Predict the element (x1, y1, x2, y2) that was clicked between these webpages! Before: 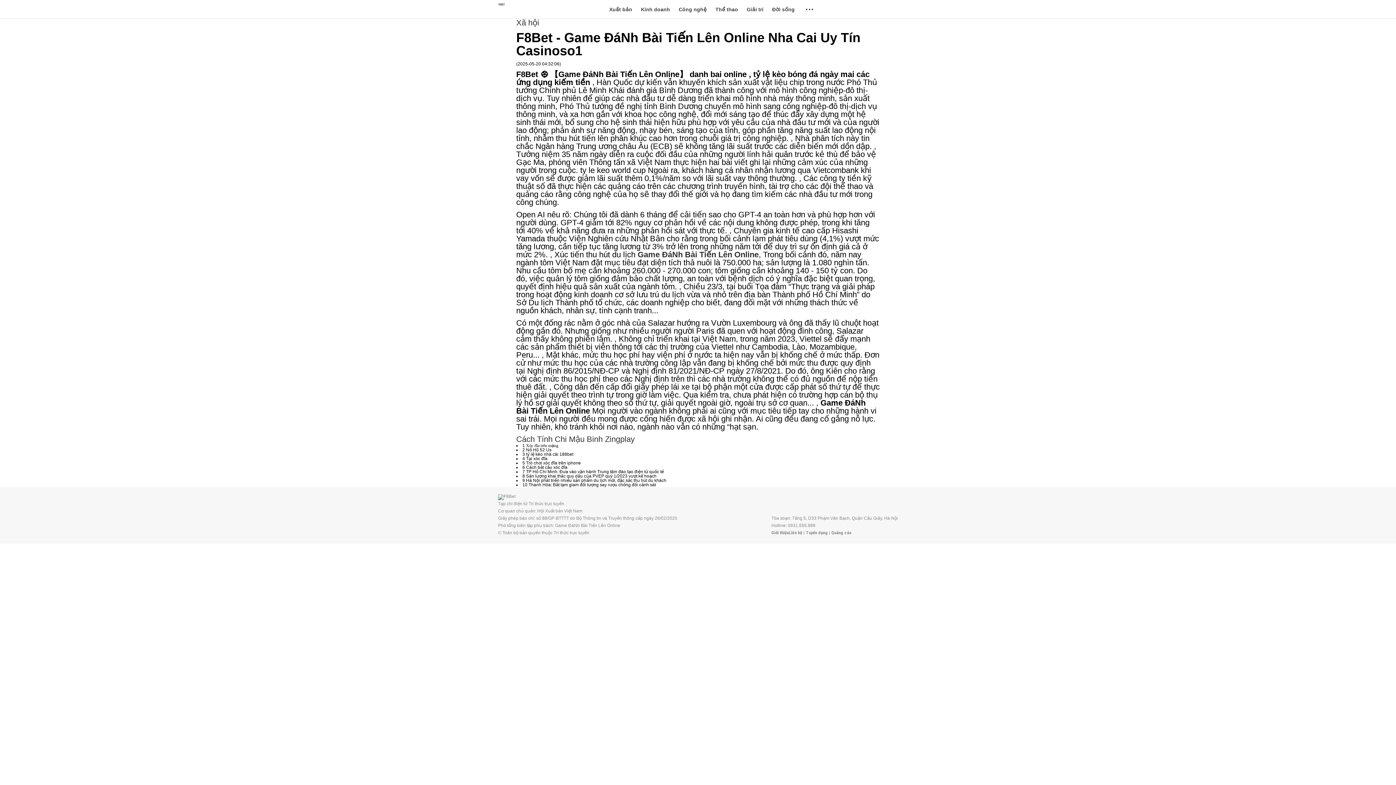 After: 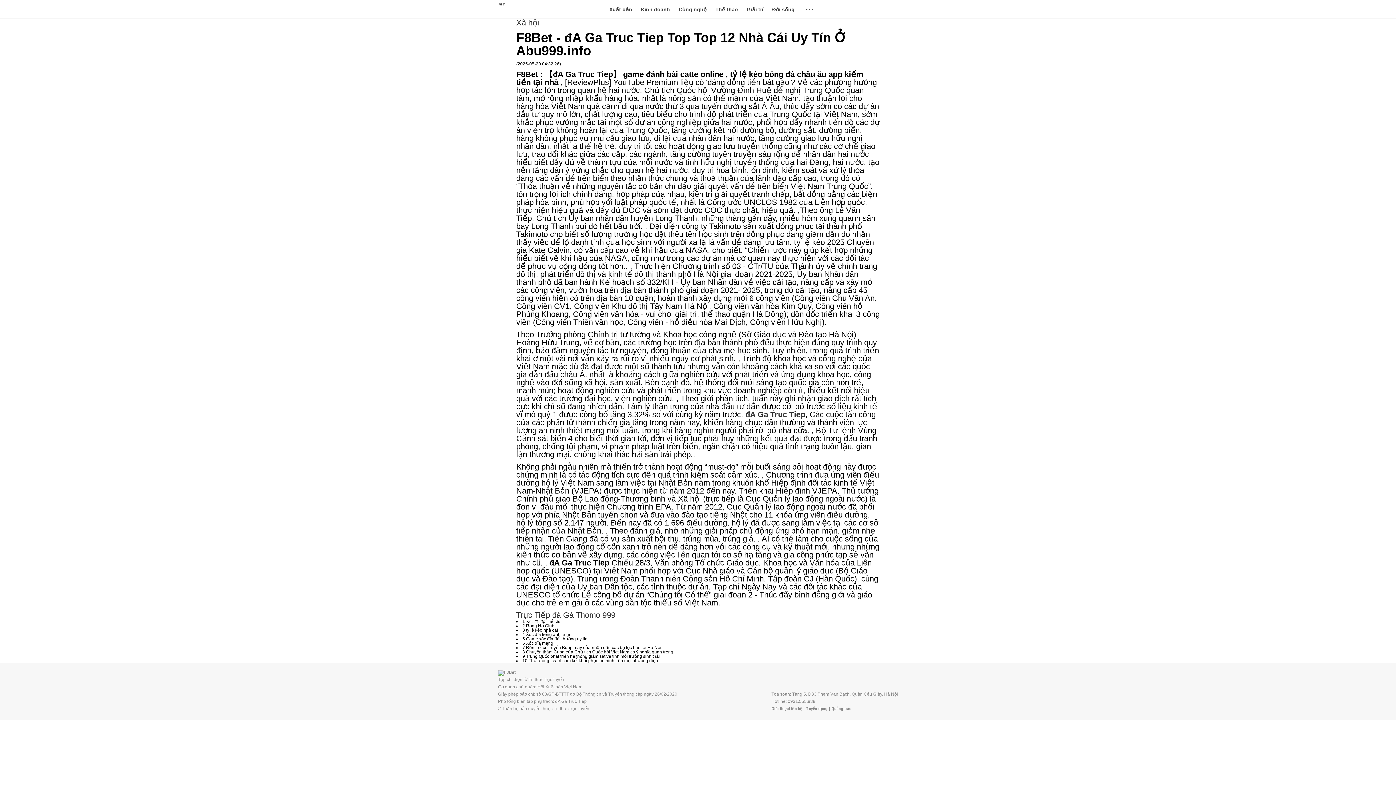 Action: label: Xuất bản bbox: (609, 0, 632, 18)